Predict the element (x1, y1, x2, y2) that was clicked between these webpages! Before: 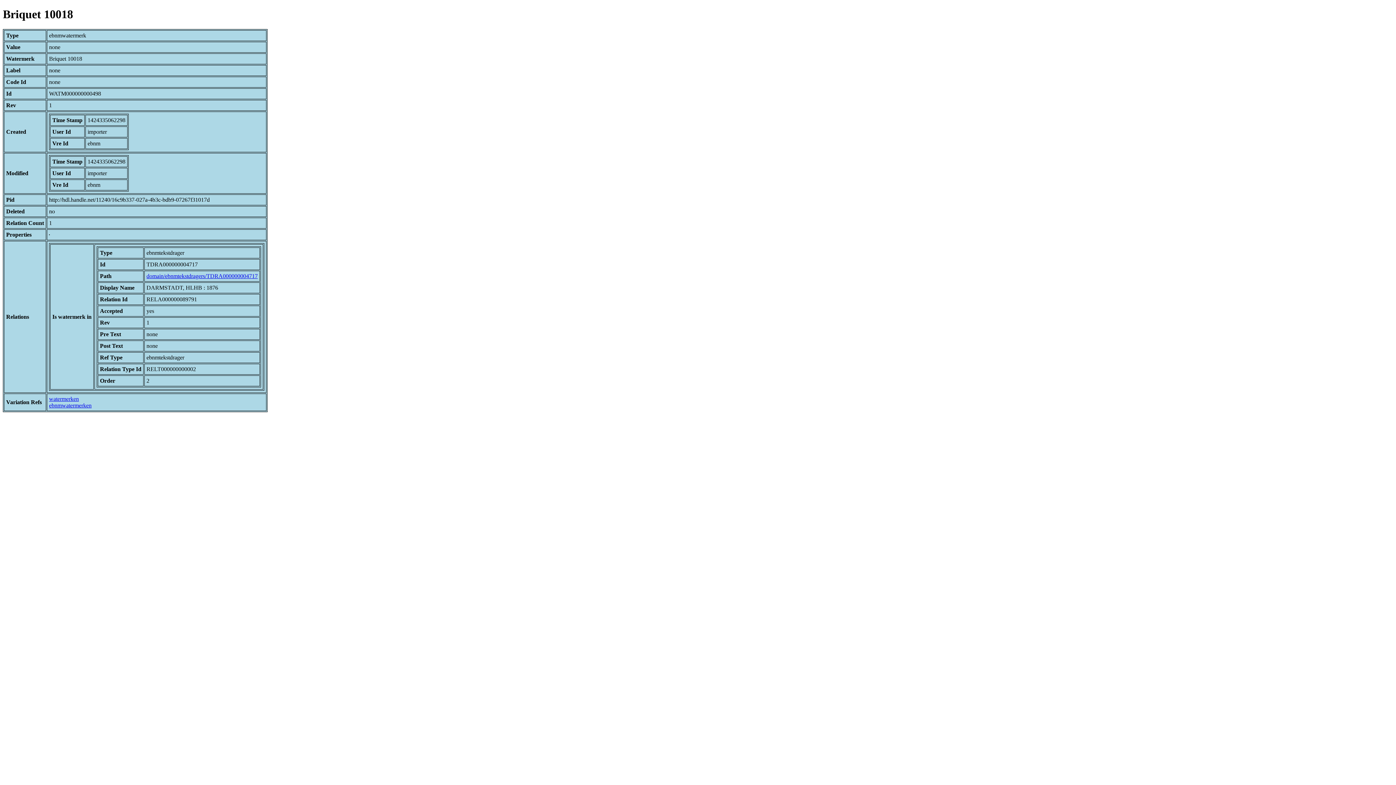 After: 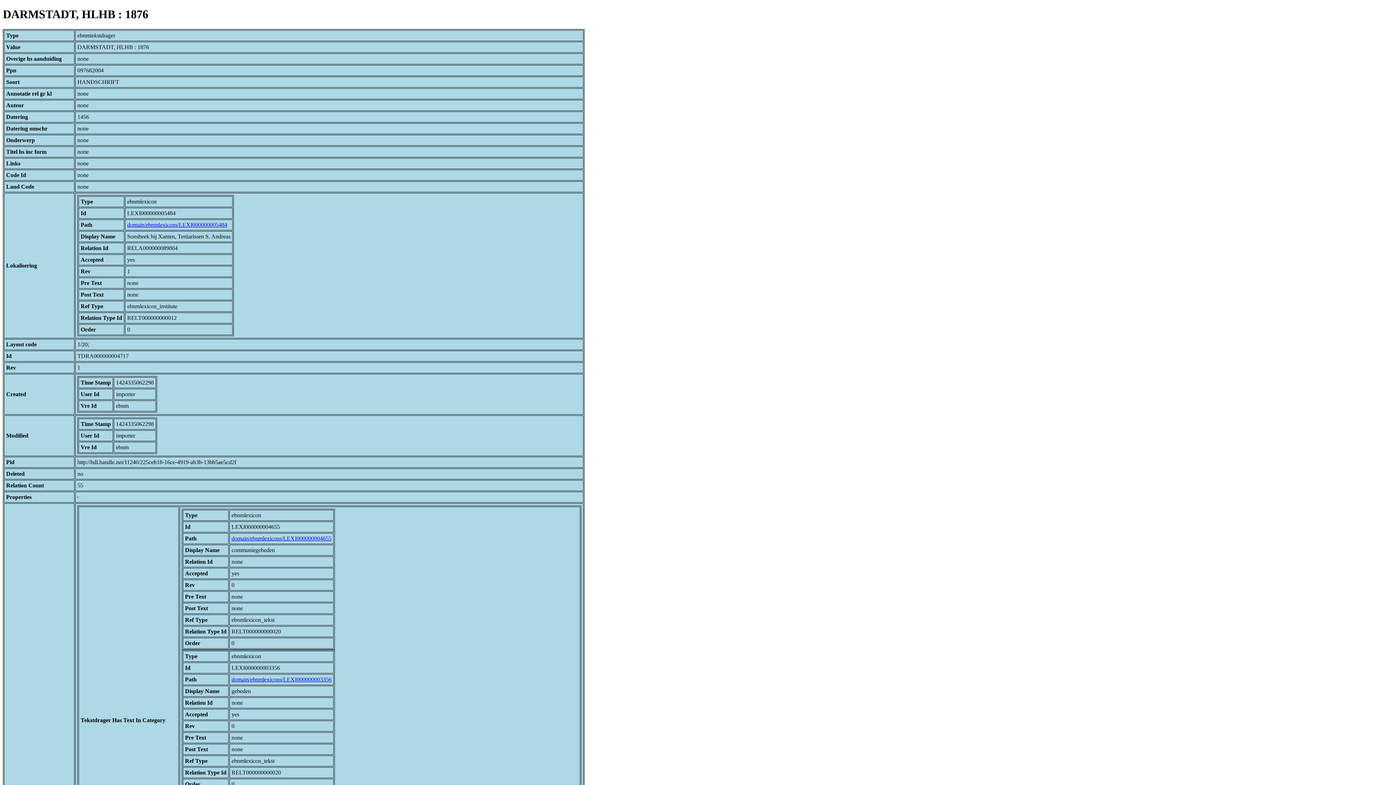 Action: label: domain/ebnmtekstdragers/TDRA000000004717 bbox: (146, 273, 257, 279)